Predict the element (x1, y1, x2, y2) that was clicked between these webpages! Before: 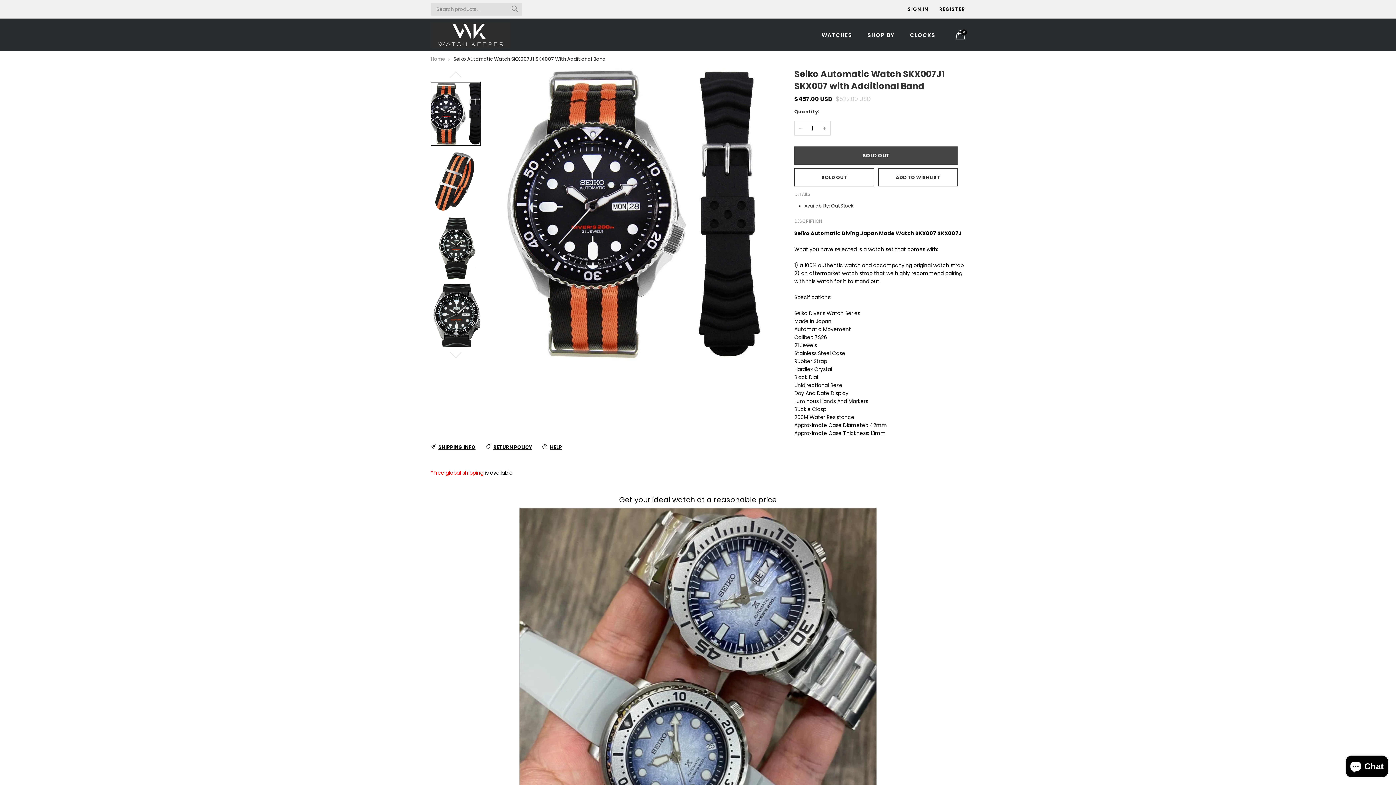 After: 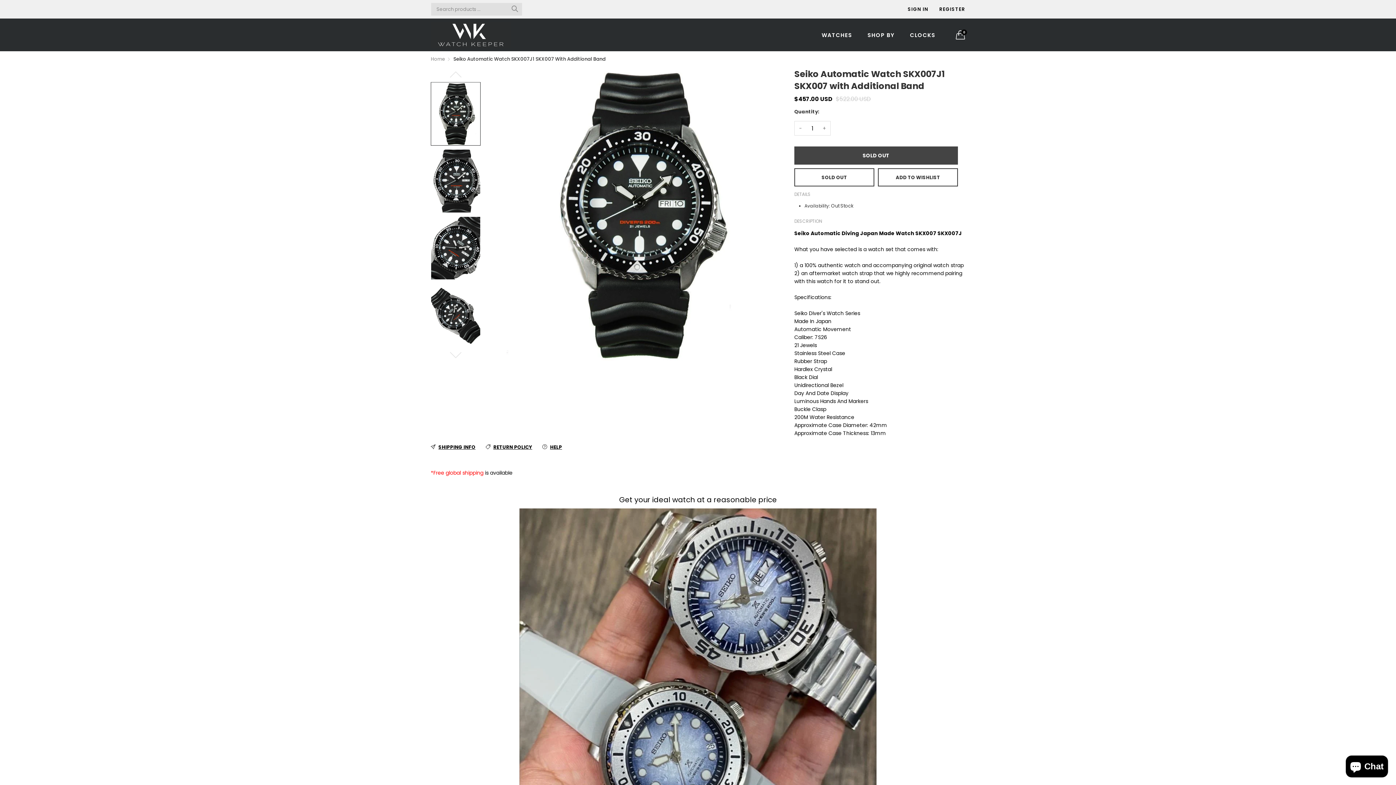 Action: bbox: (453, 54, 605, 63) label: Seiko Automatic Watch SKX007J1 SKX007 With Additional Band